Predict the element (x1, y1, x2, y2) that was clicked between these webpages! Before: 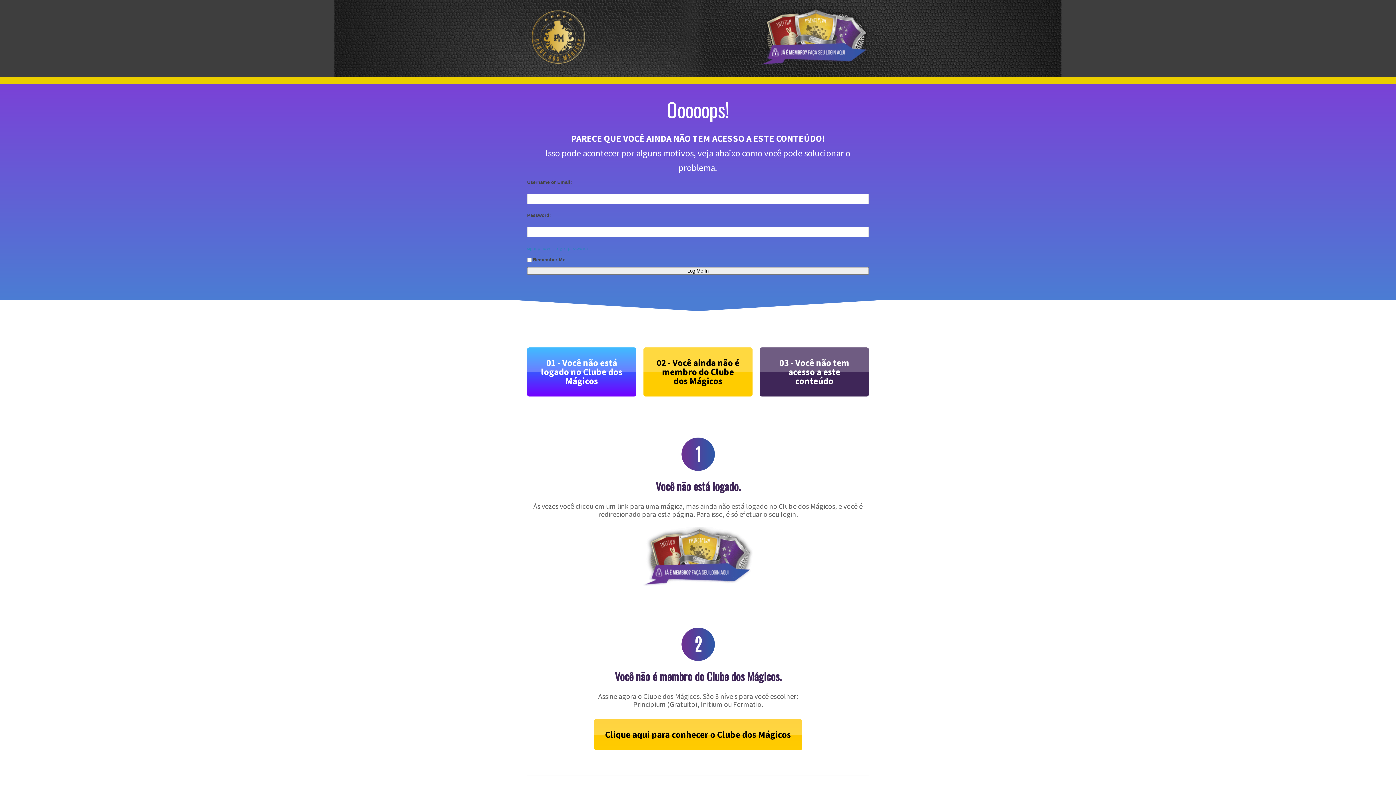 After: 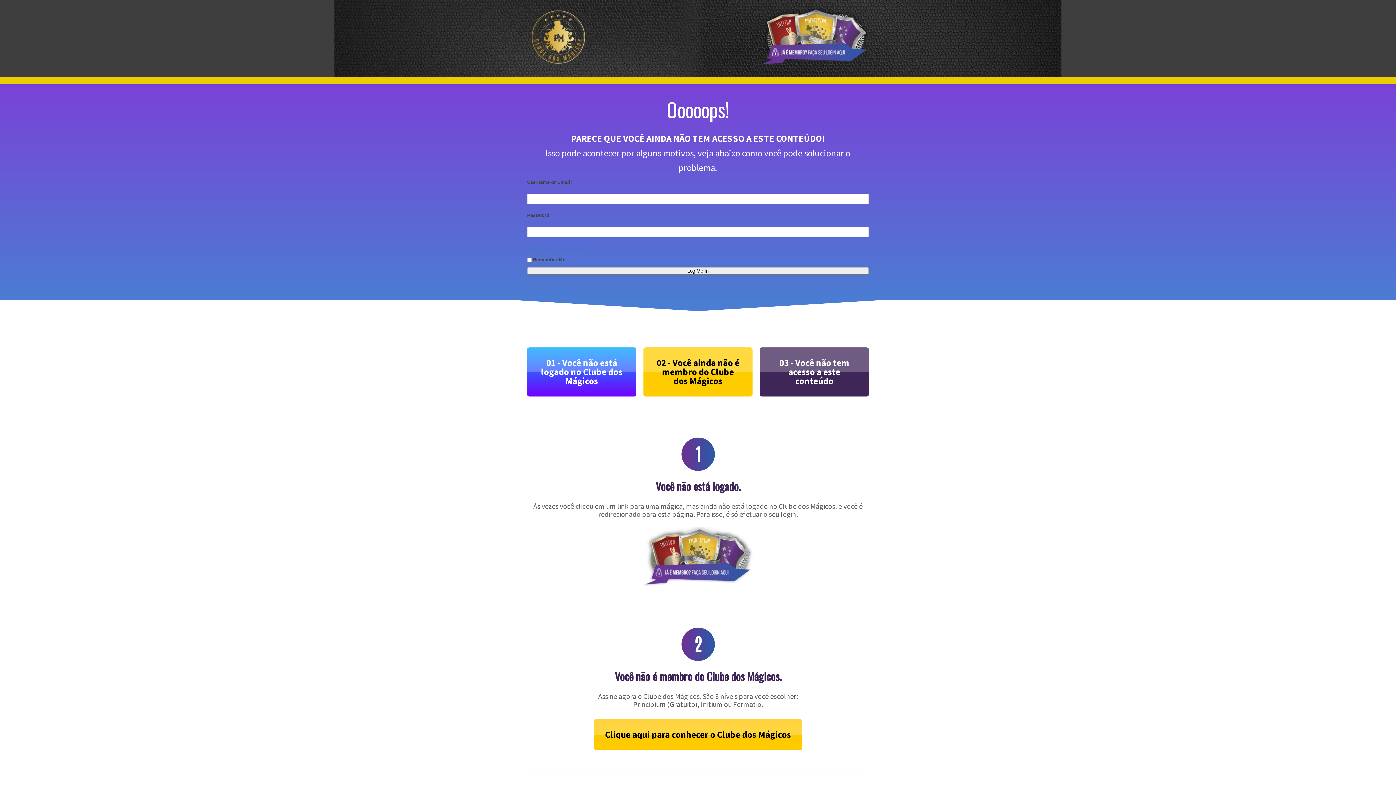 Action: bbox: (527, 245, 550, 251) label: signup now